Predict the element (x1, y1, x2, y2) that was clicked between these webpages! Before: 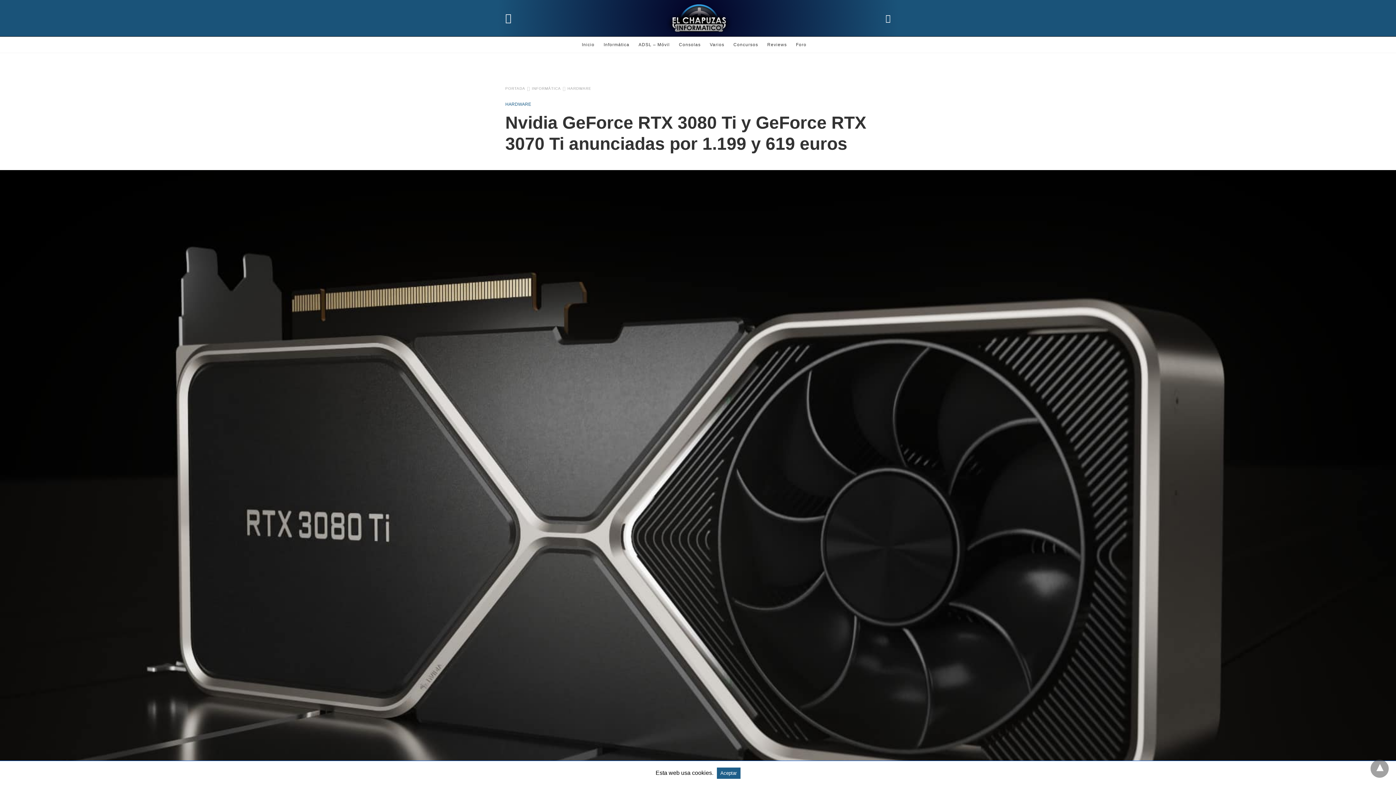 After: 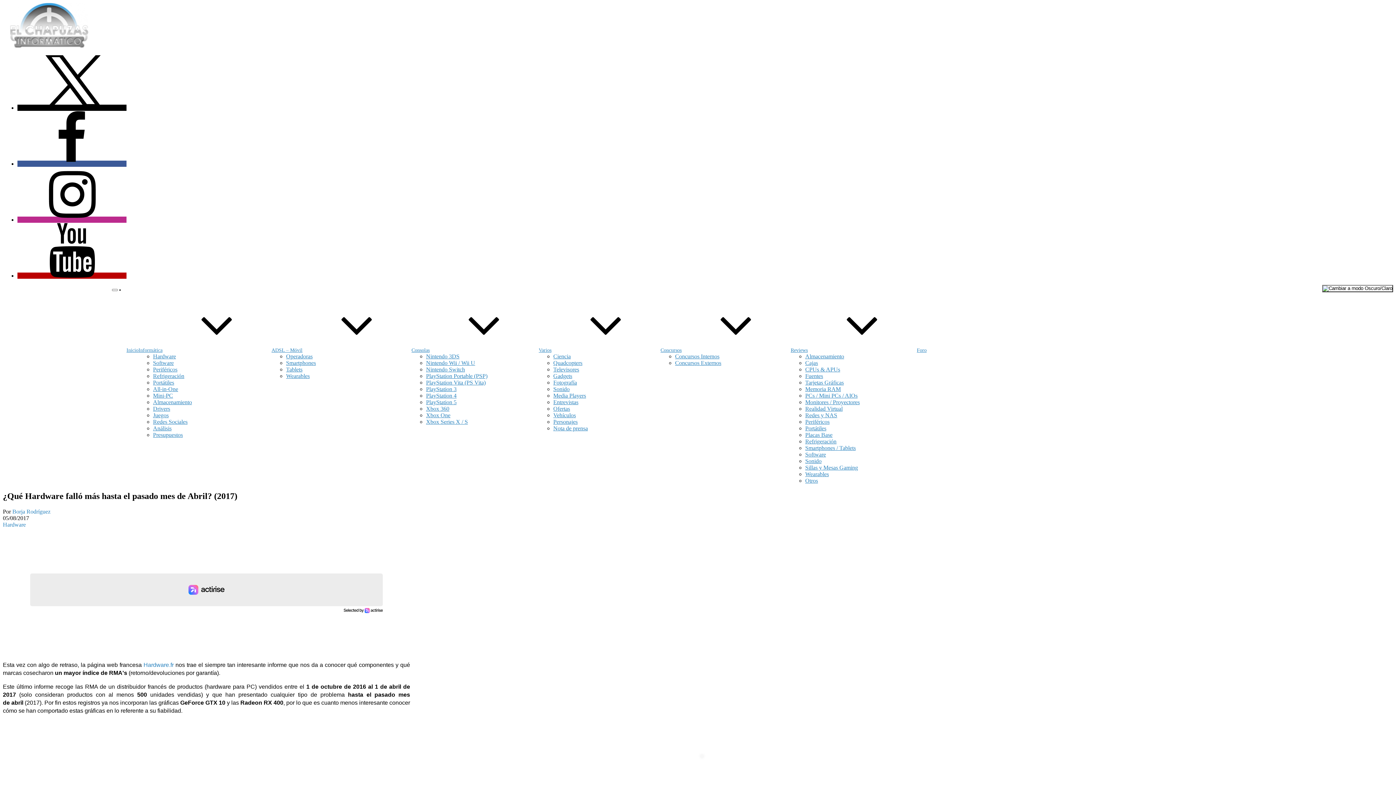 Action: label: HARDWARE bbox: (567, 86, 591, 90)